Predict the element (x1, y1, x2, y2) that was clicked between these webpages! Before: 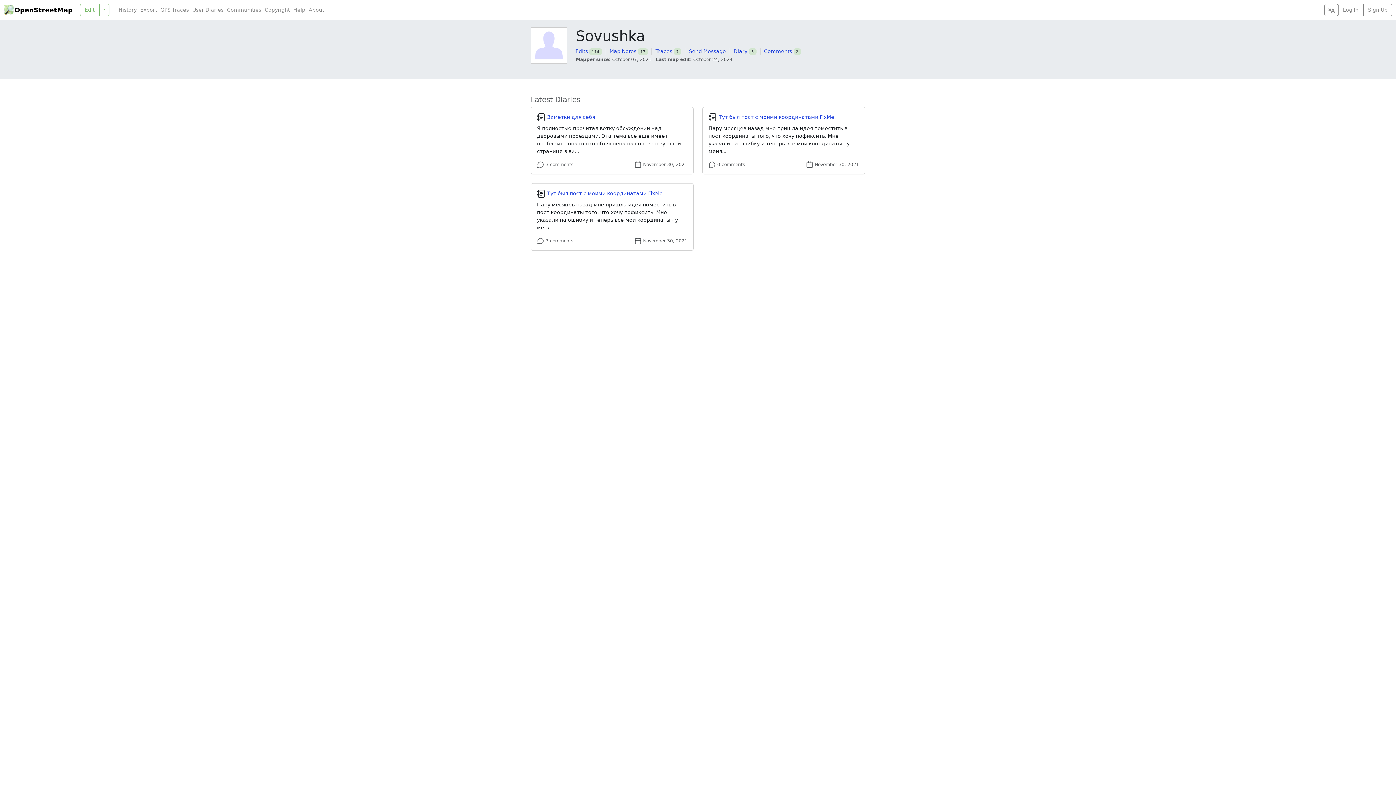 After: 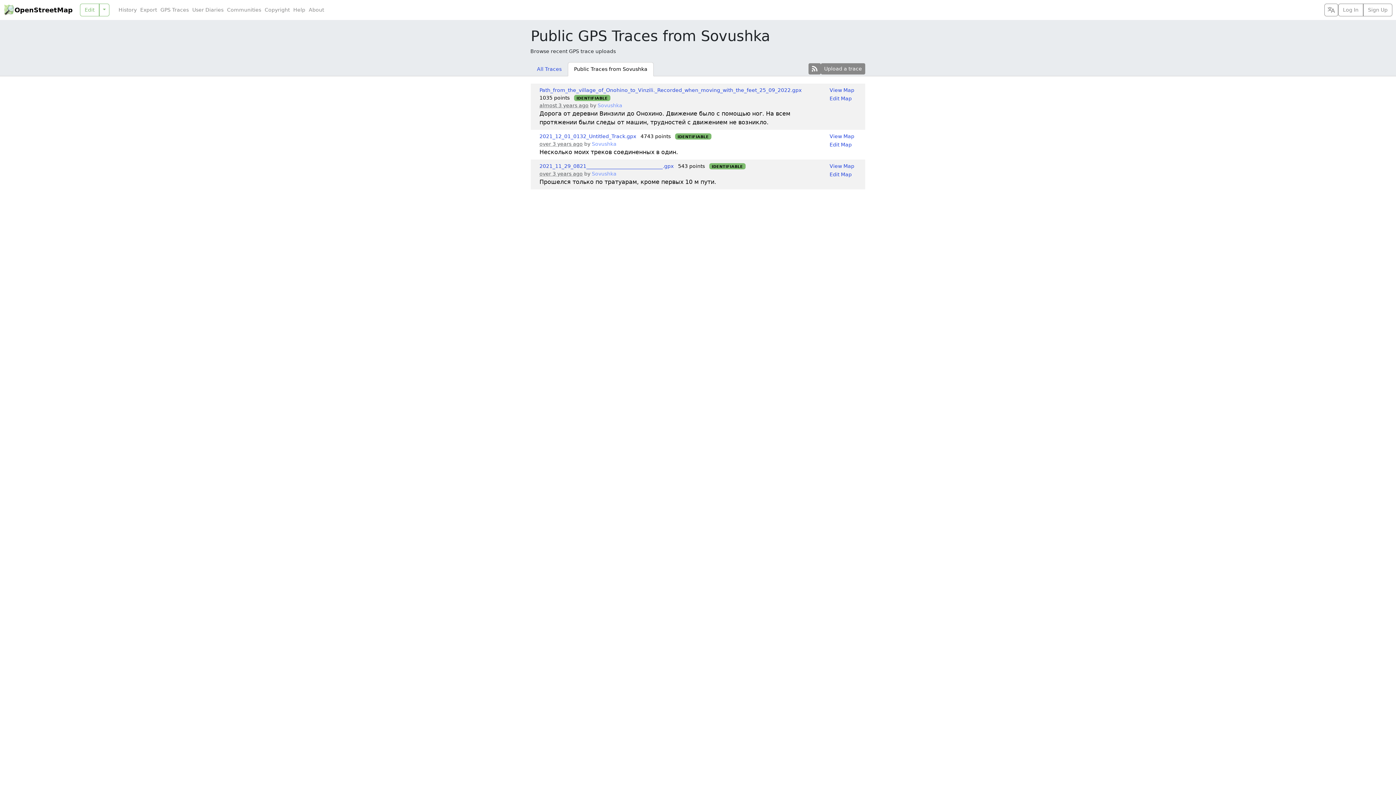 Action: bbox: (655, 48, 672, 54) label: Traces